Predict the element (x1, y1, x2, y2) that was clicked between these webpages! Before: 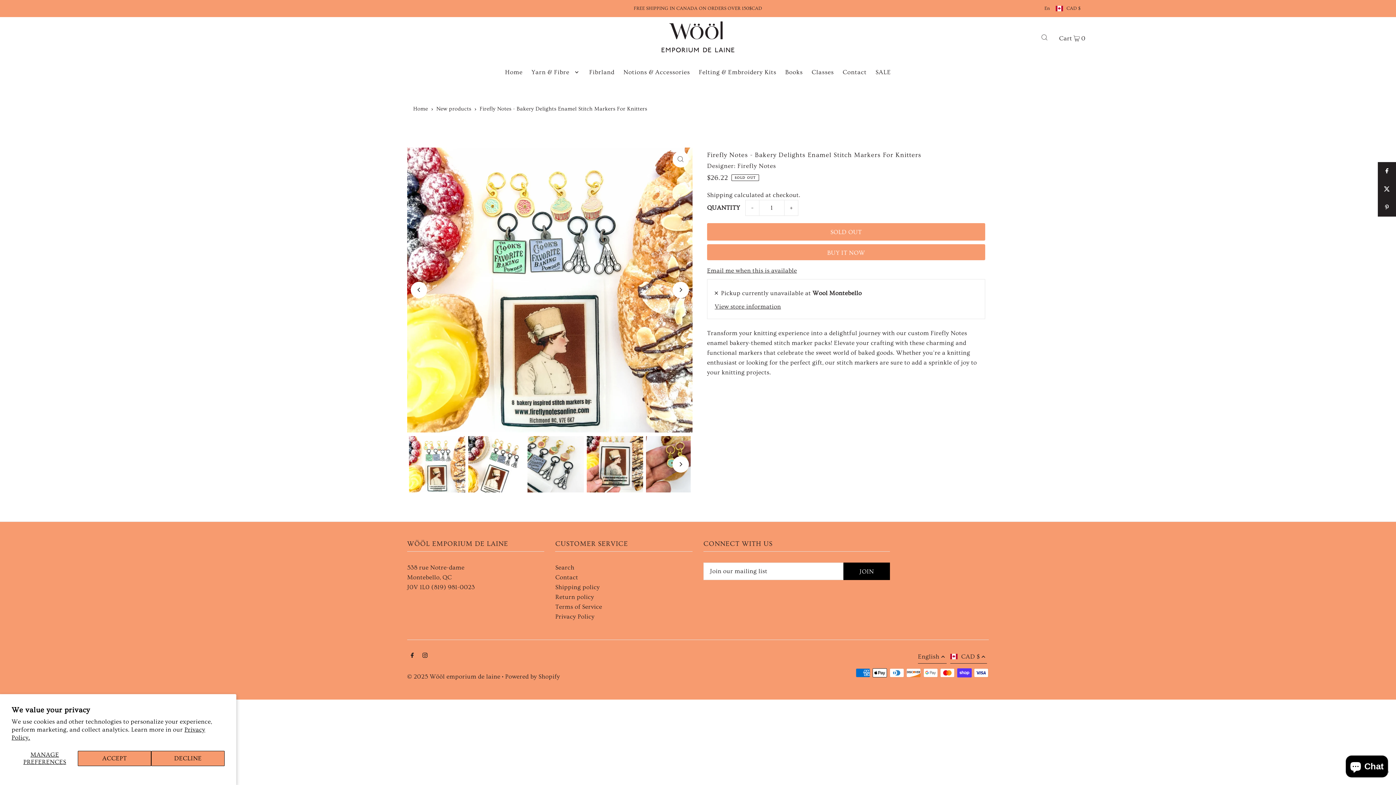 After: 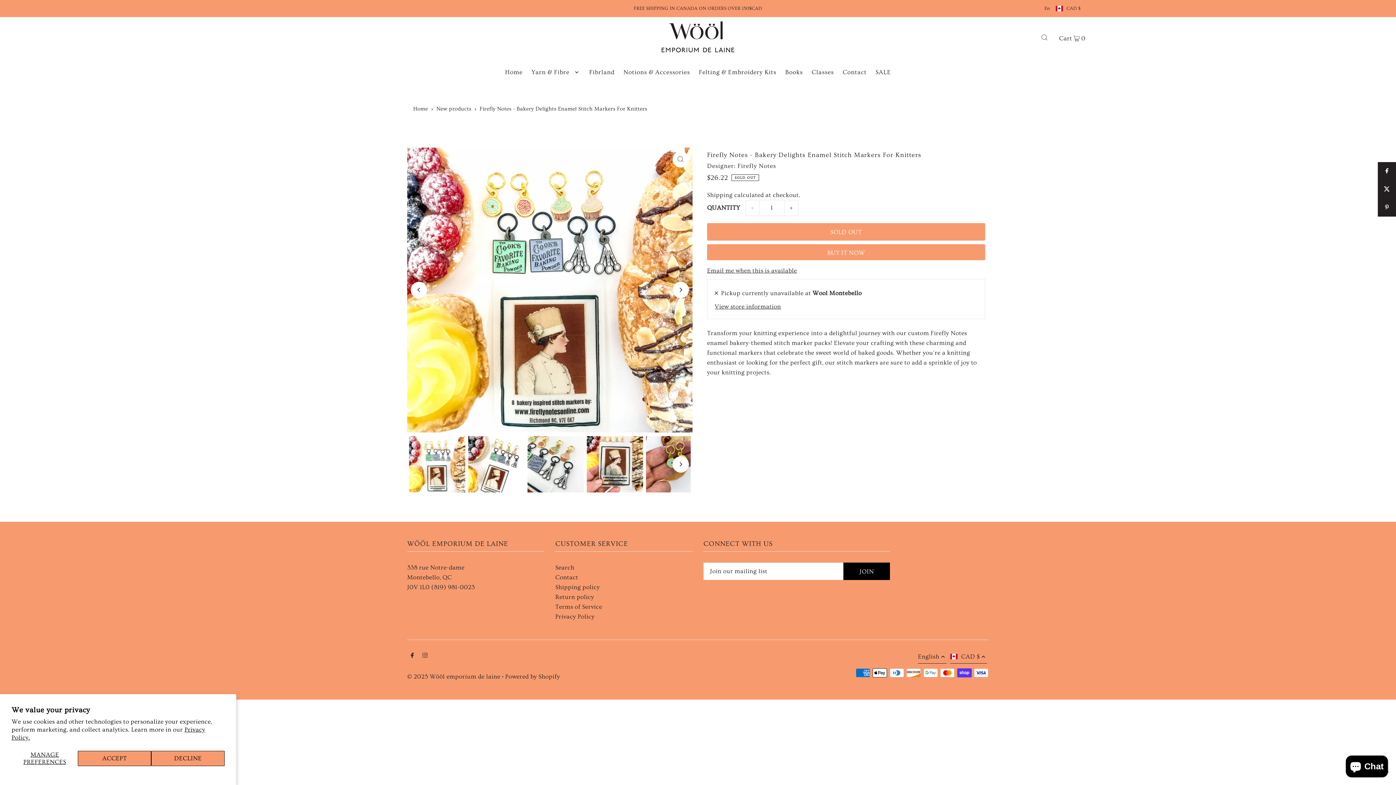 Action: bbox: (422, 651, 427, 661) label: Instagram